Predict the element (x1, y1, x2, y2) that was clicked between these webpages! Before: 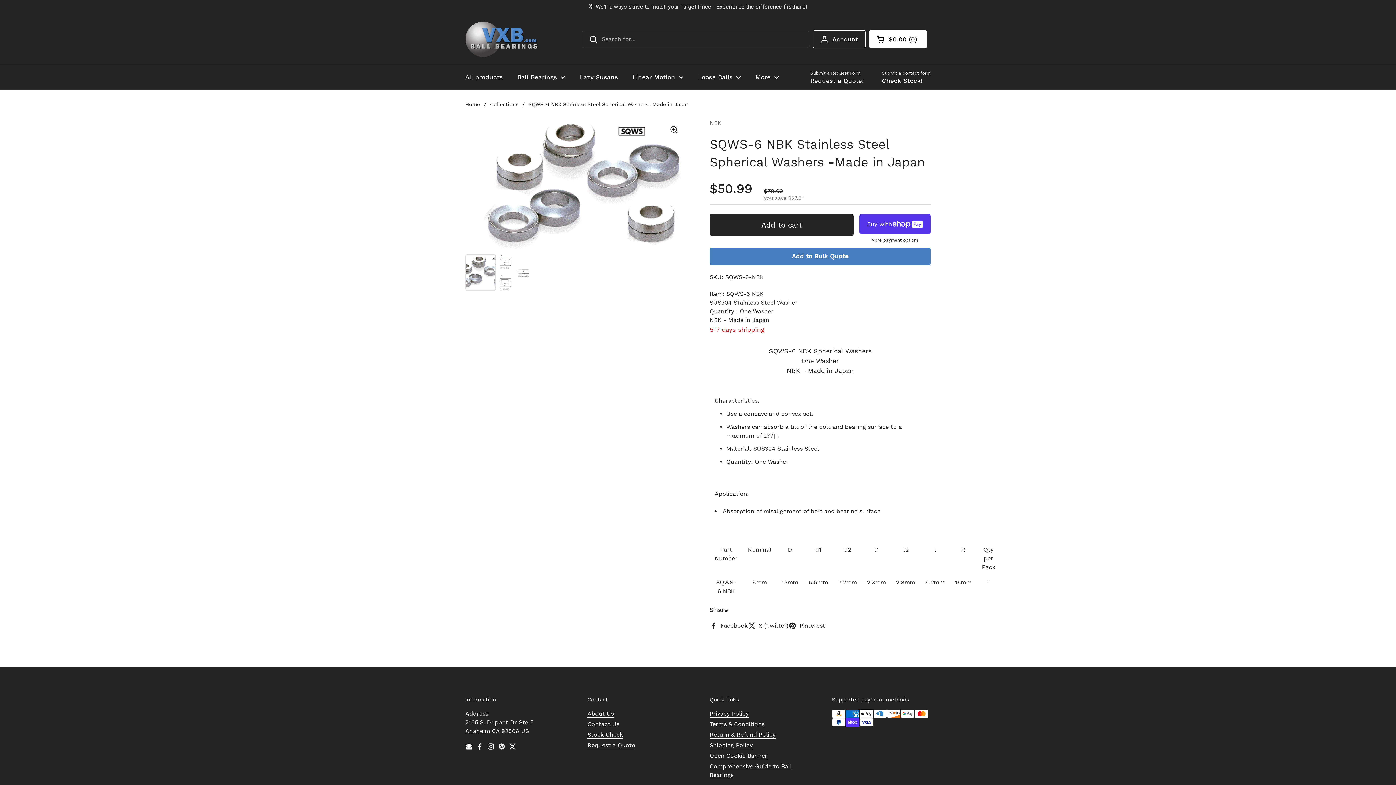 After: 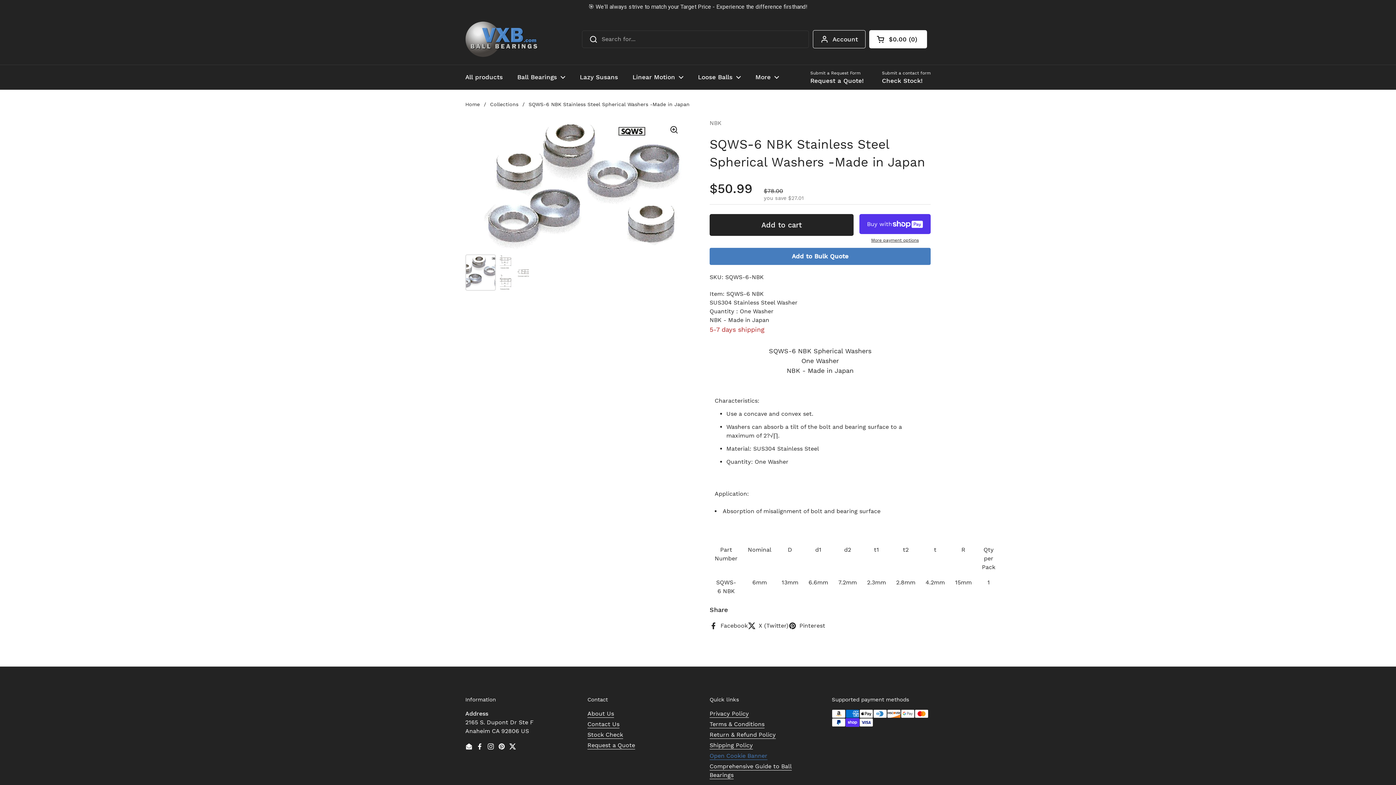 Action: label: Open Cookie Banner bbox: (709, 738, 767, 746)